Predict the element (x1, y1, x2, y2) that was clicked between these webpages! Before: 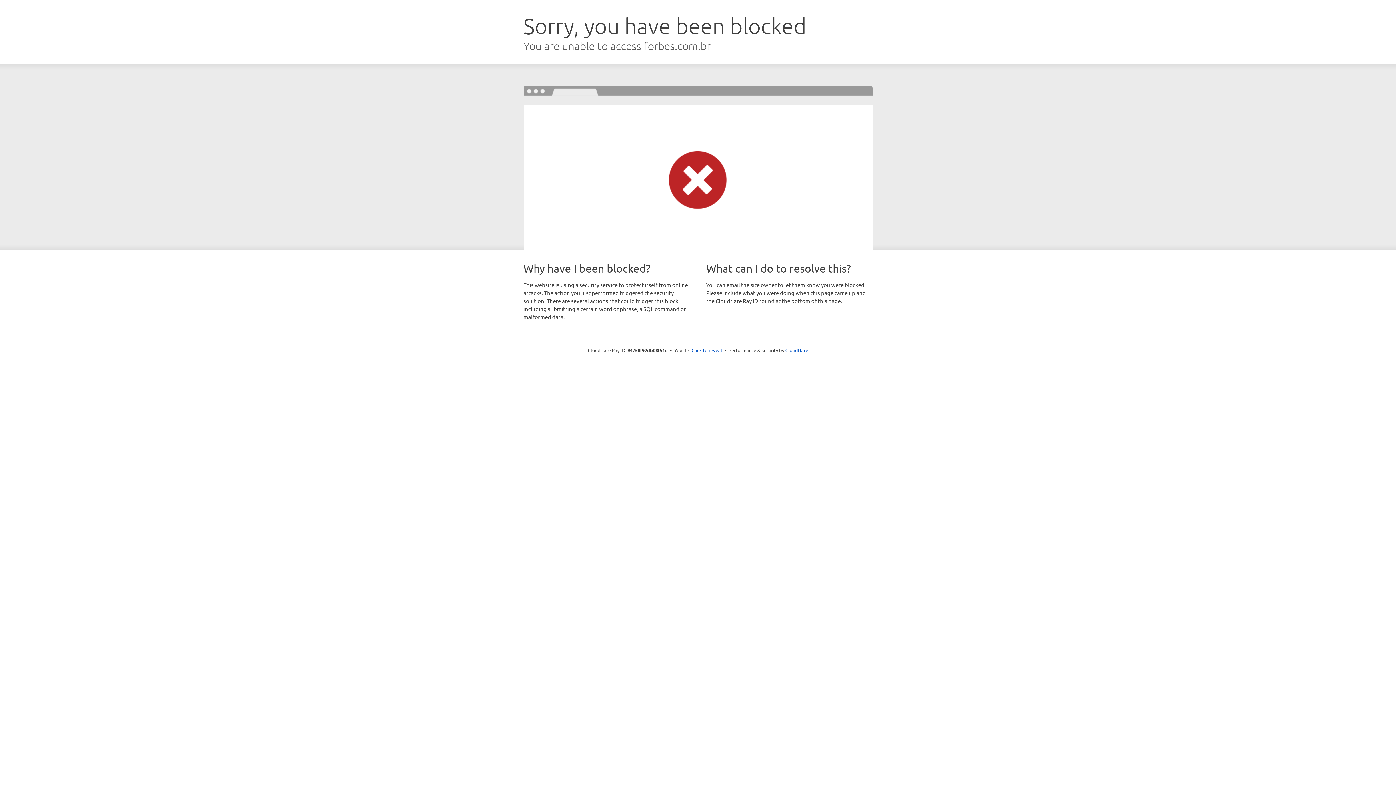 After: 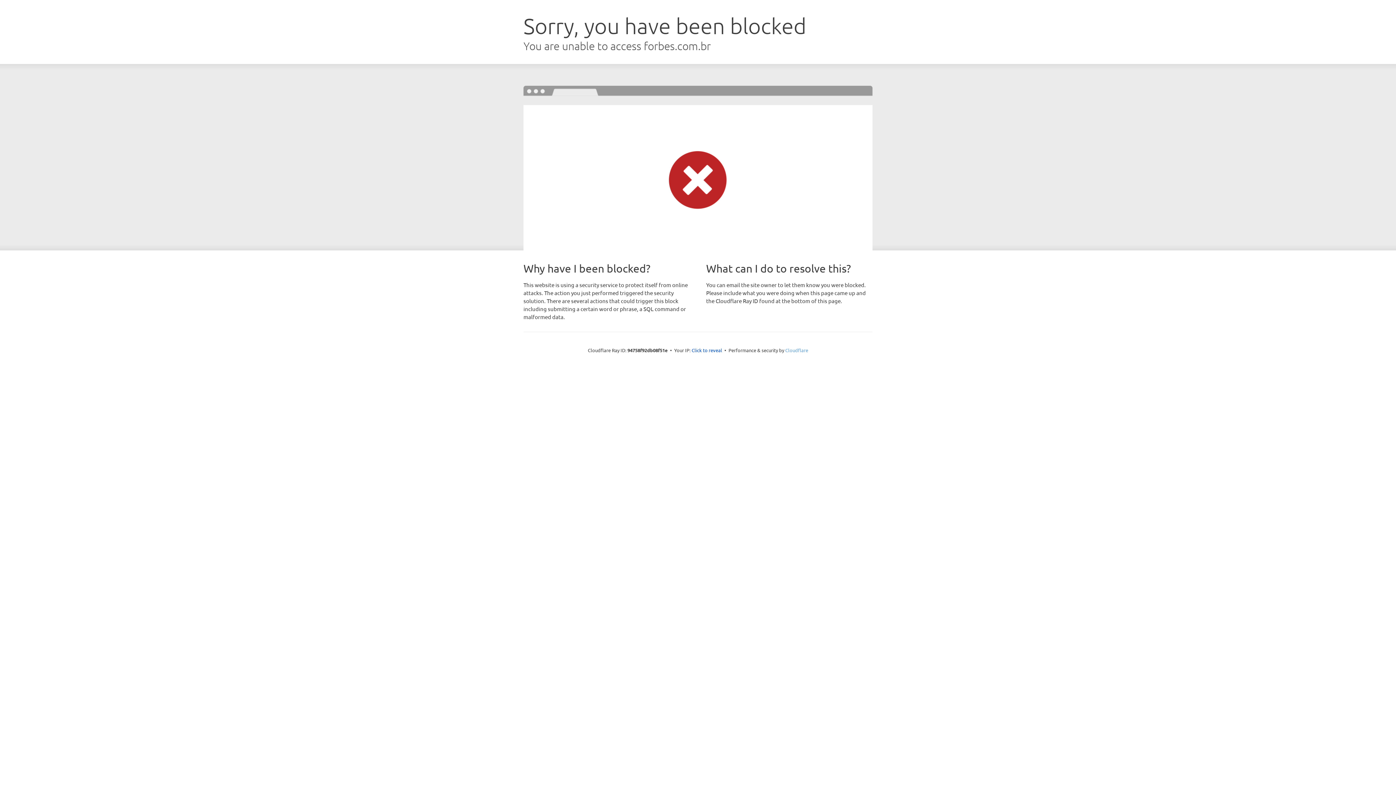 Action: label: Cloudflare bbox: (785, 347, 808, 353)